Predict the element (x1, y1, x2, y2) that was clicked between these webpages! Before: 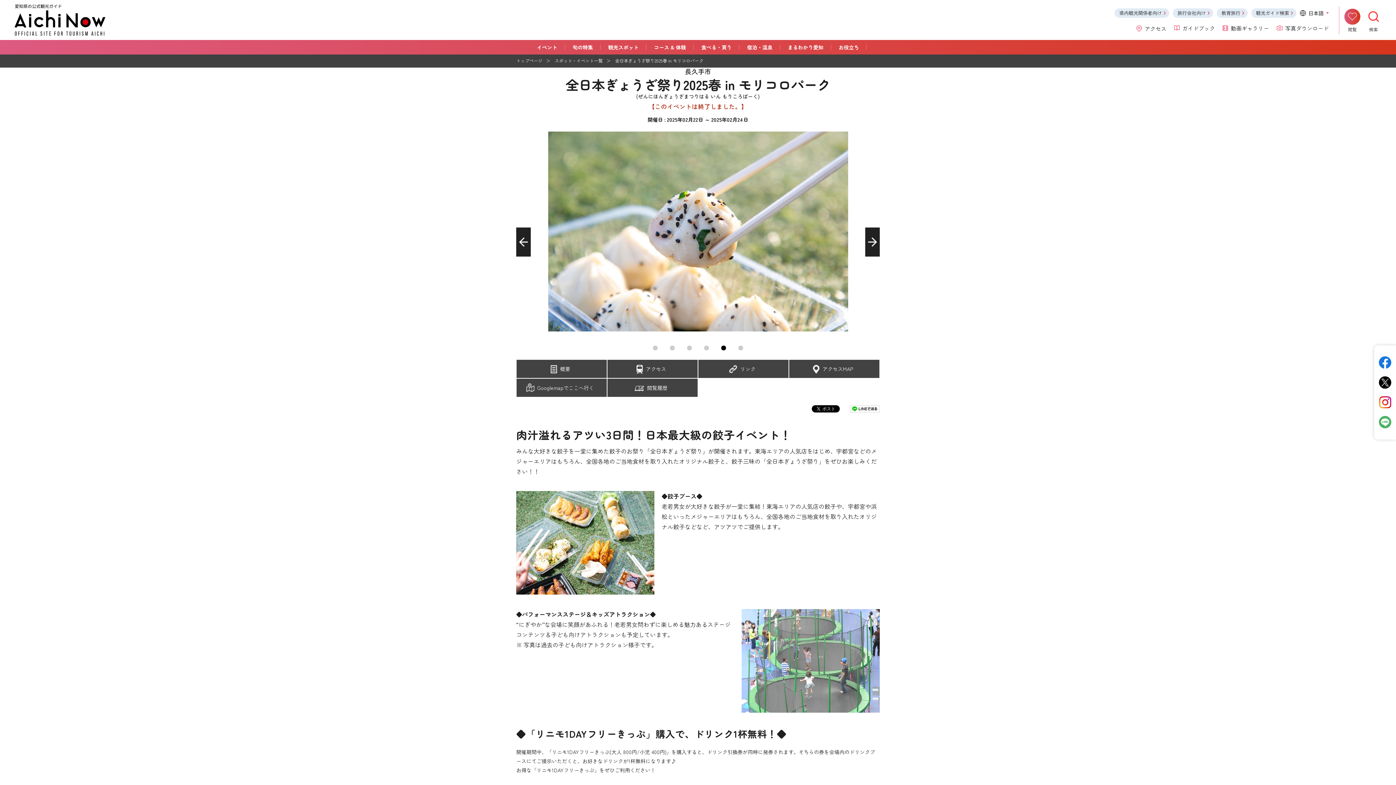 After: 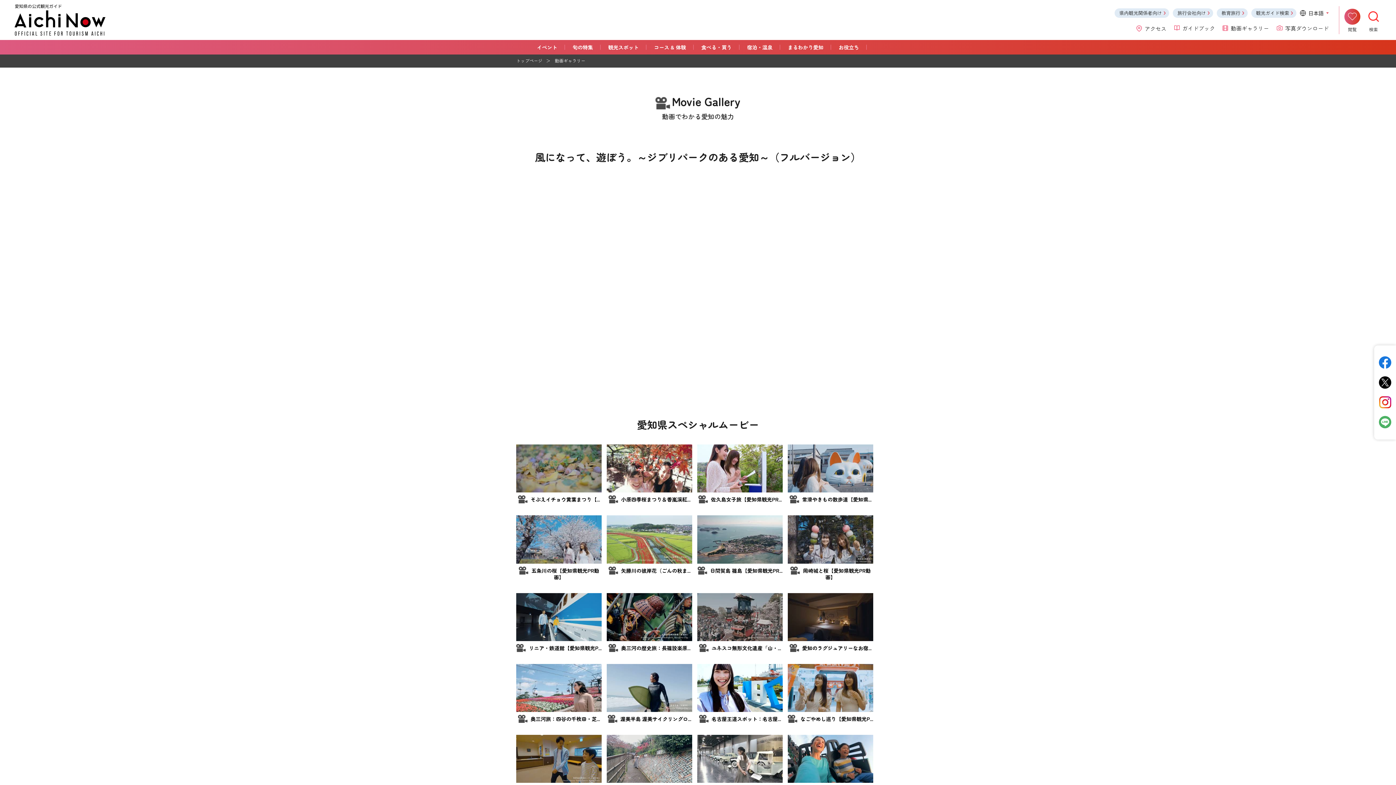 Action: bbox: (1222, 25, 1269, 30) label: 動画ギャラリー